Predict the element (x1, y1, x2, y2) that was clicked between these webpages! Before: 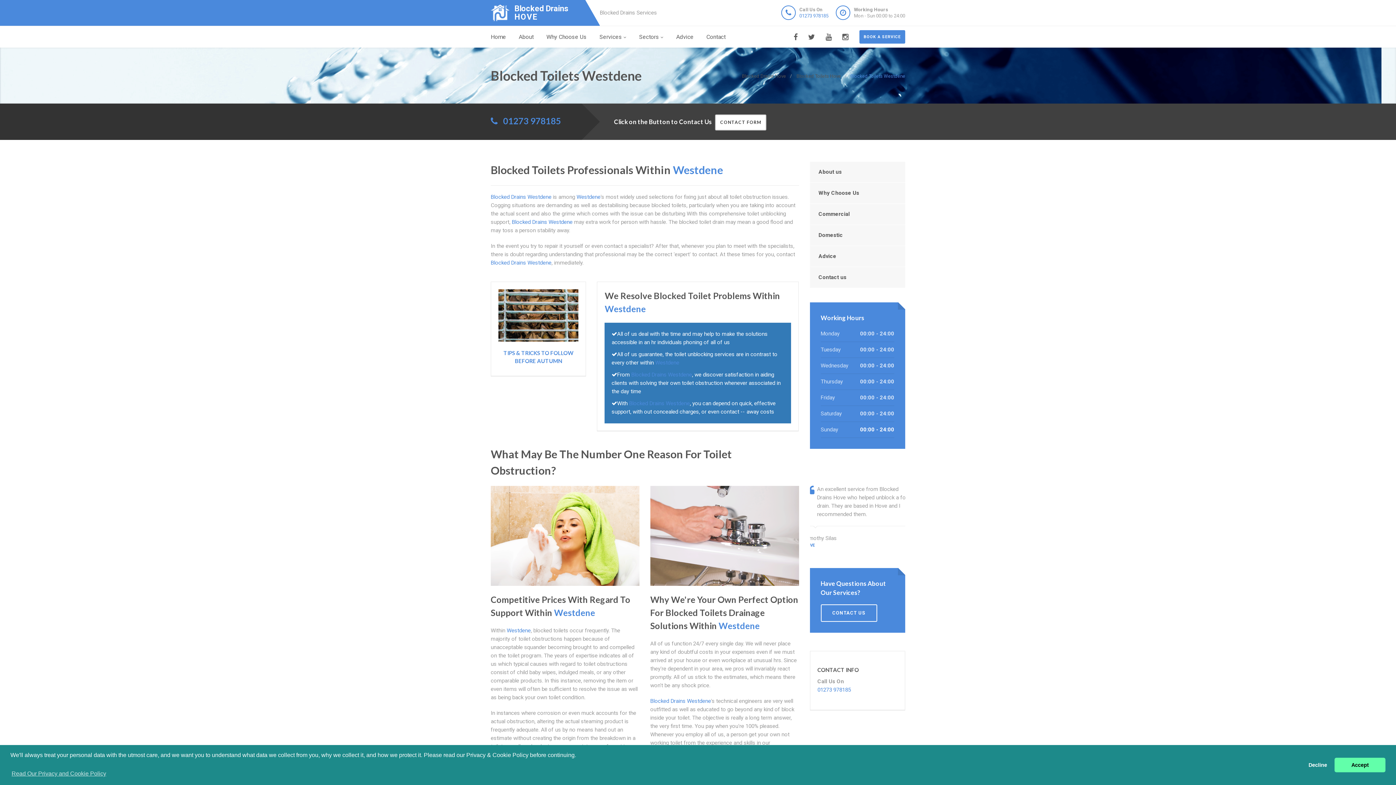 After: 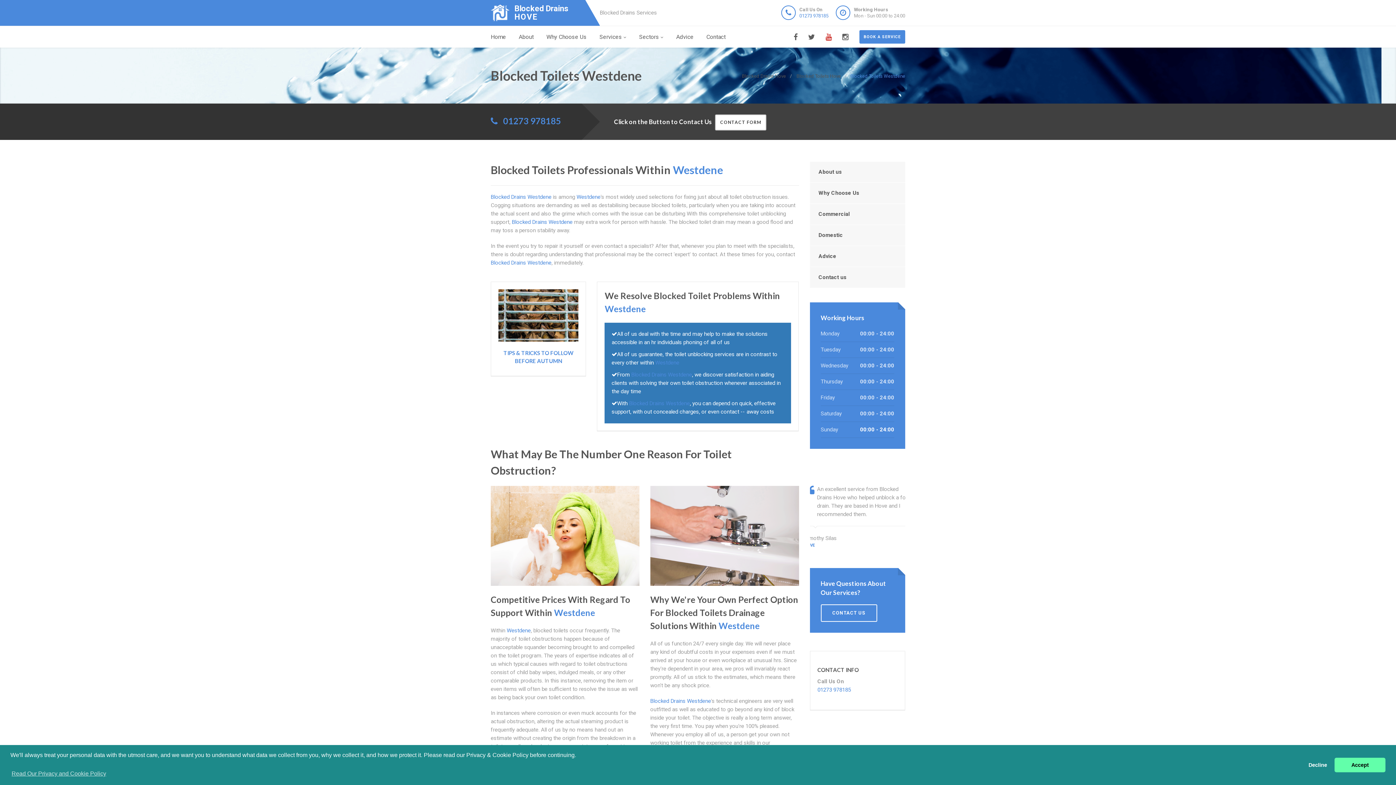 Action: bbox: (825, 26, 832, 48)